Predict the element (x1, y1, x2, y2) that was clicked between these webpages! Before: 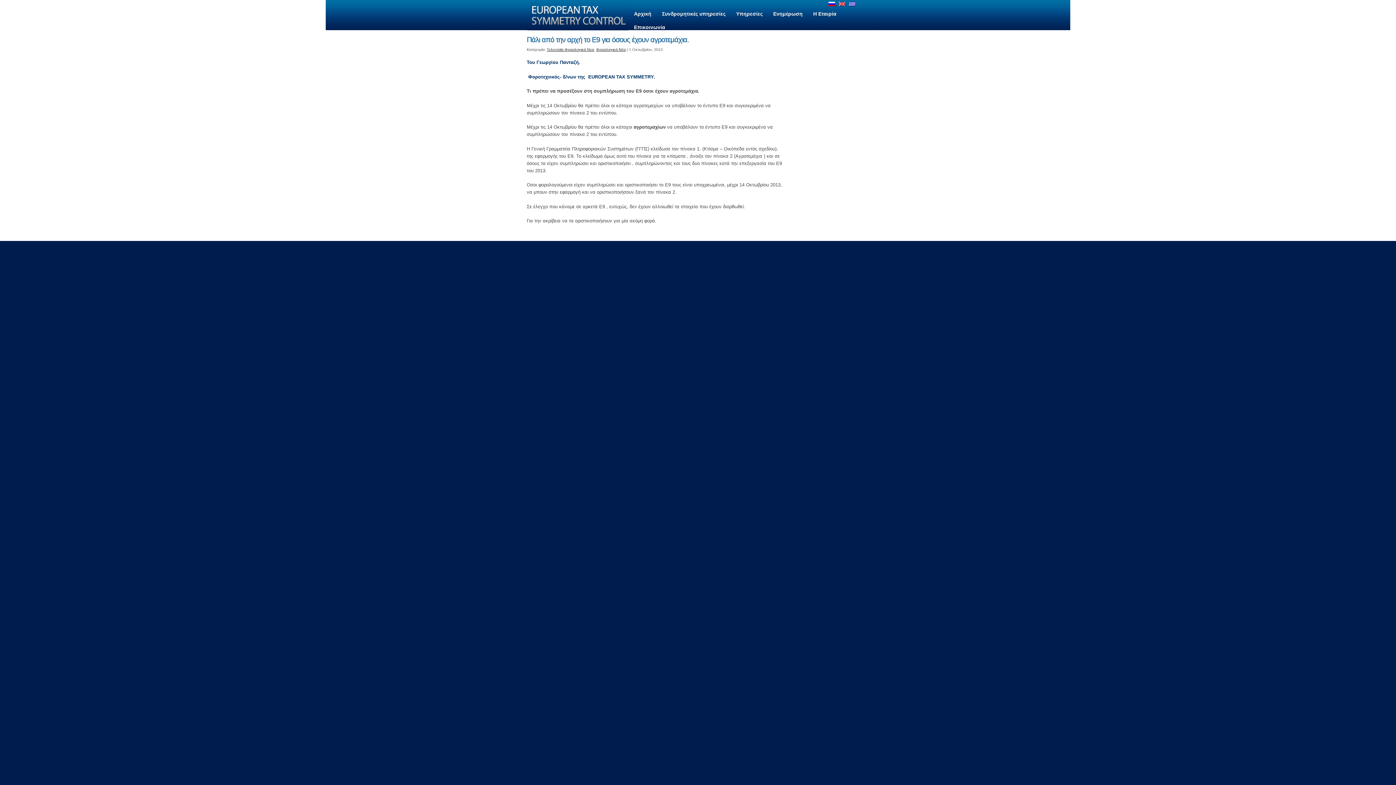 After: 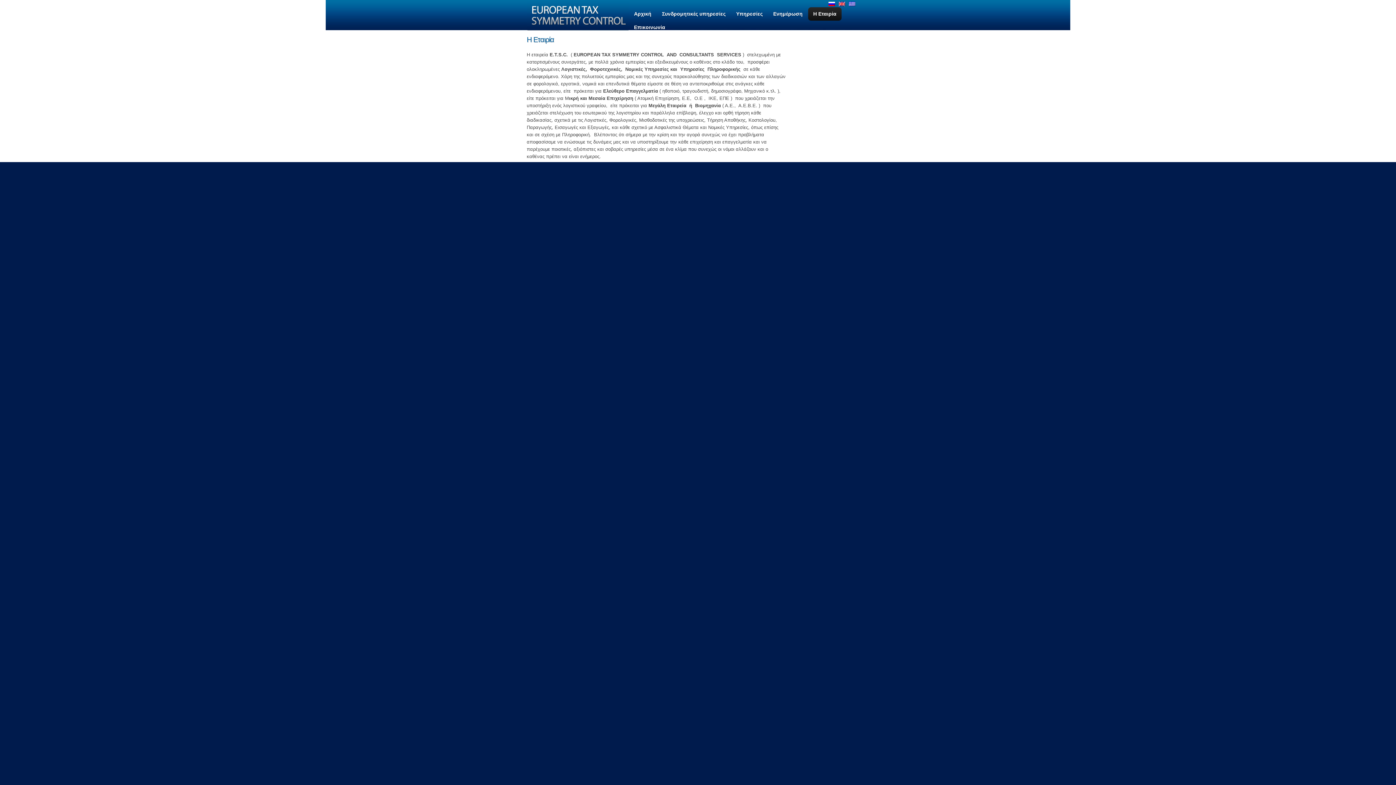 Action: bbox: (808, 7, 841, 20) label: H Εταιρία
»